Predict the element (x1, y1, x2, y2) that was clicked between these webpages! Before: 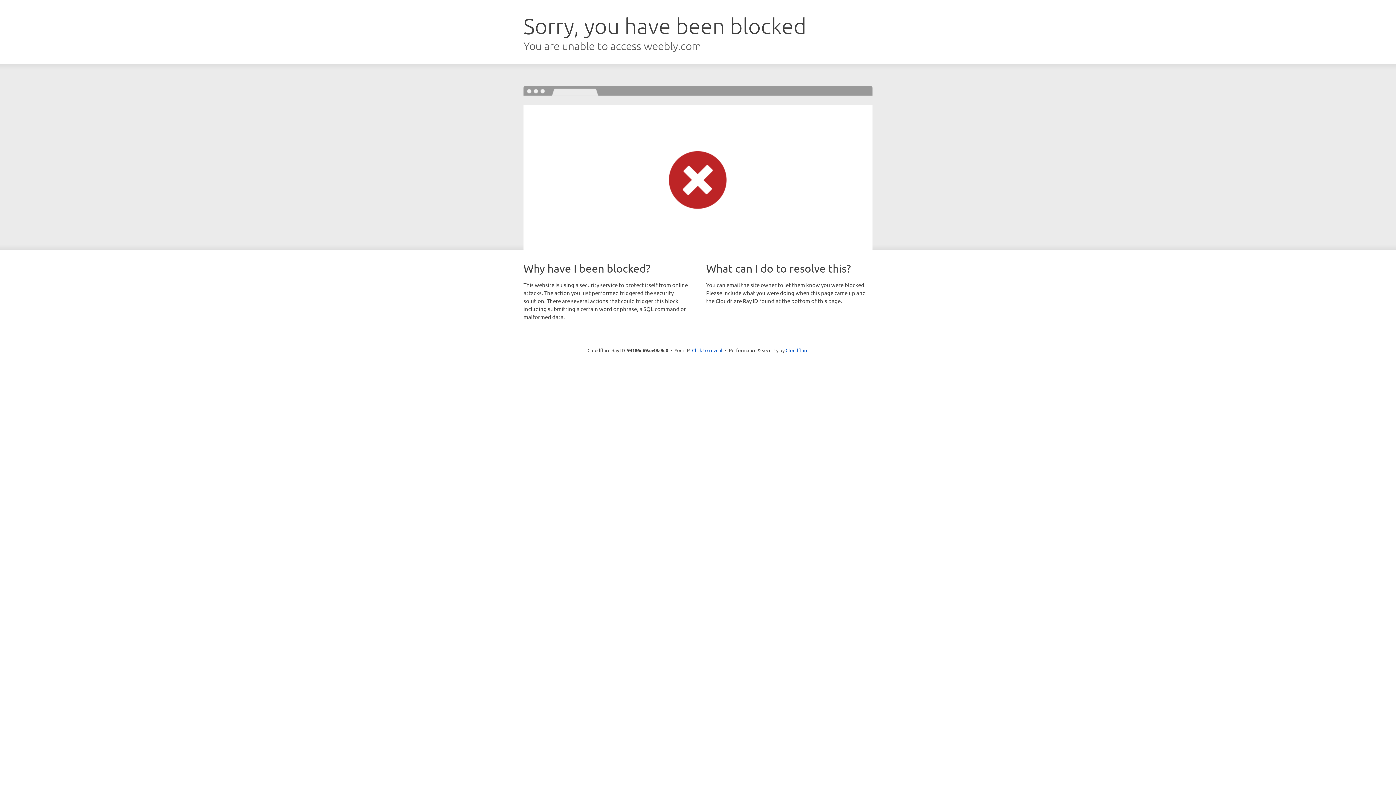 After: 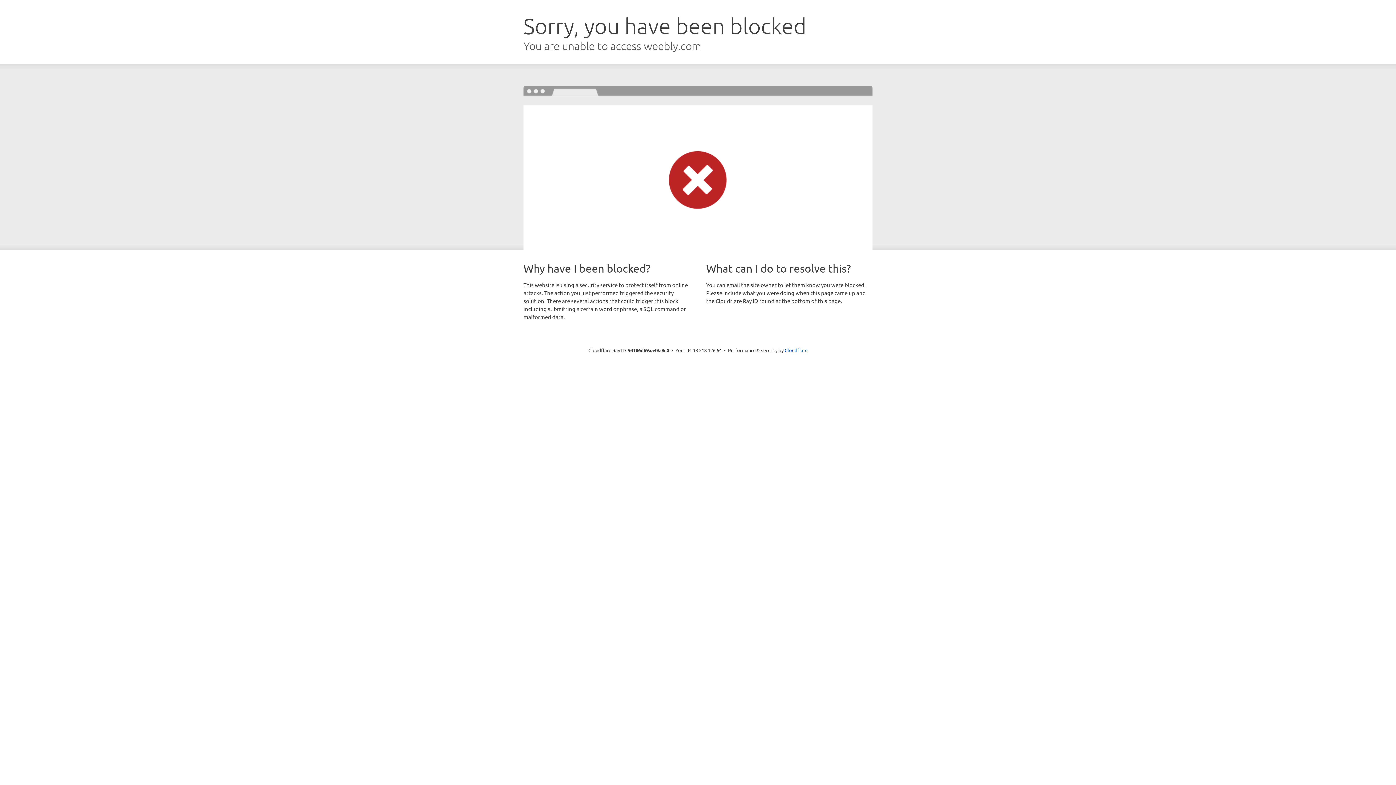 Action: bbox: (692, 346, 722, 353) label: Click to reveal